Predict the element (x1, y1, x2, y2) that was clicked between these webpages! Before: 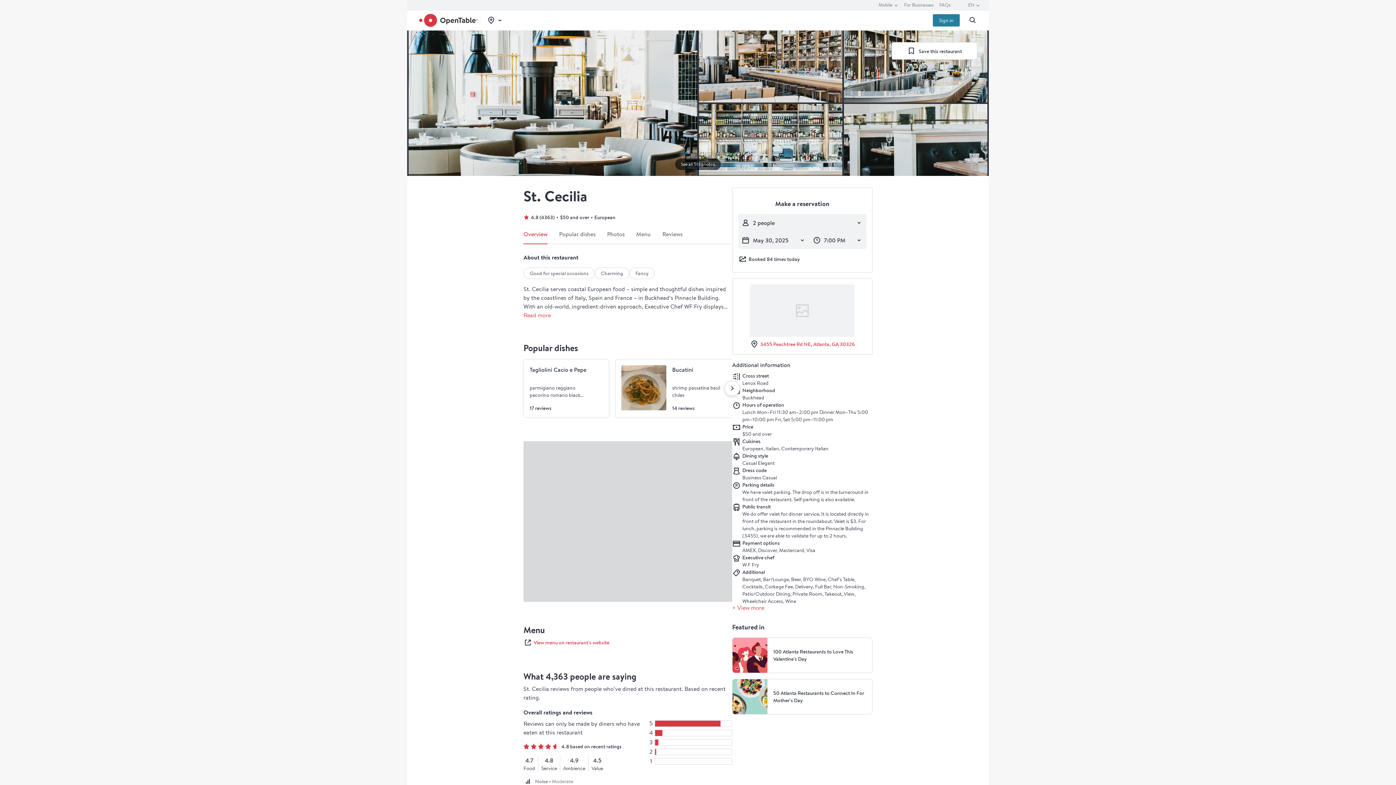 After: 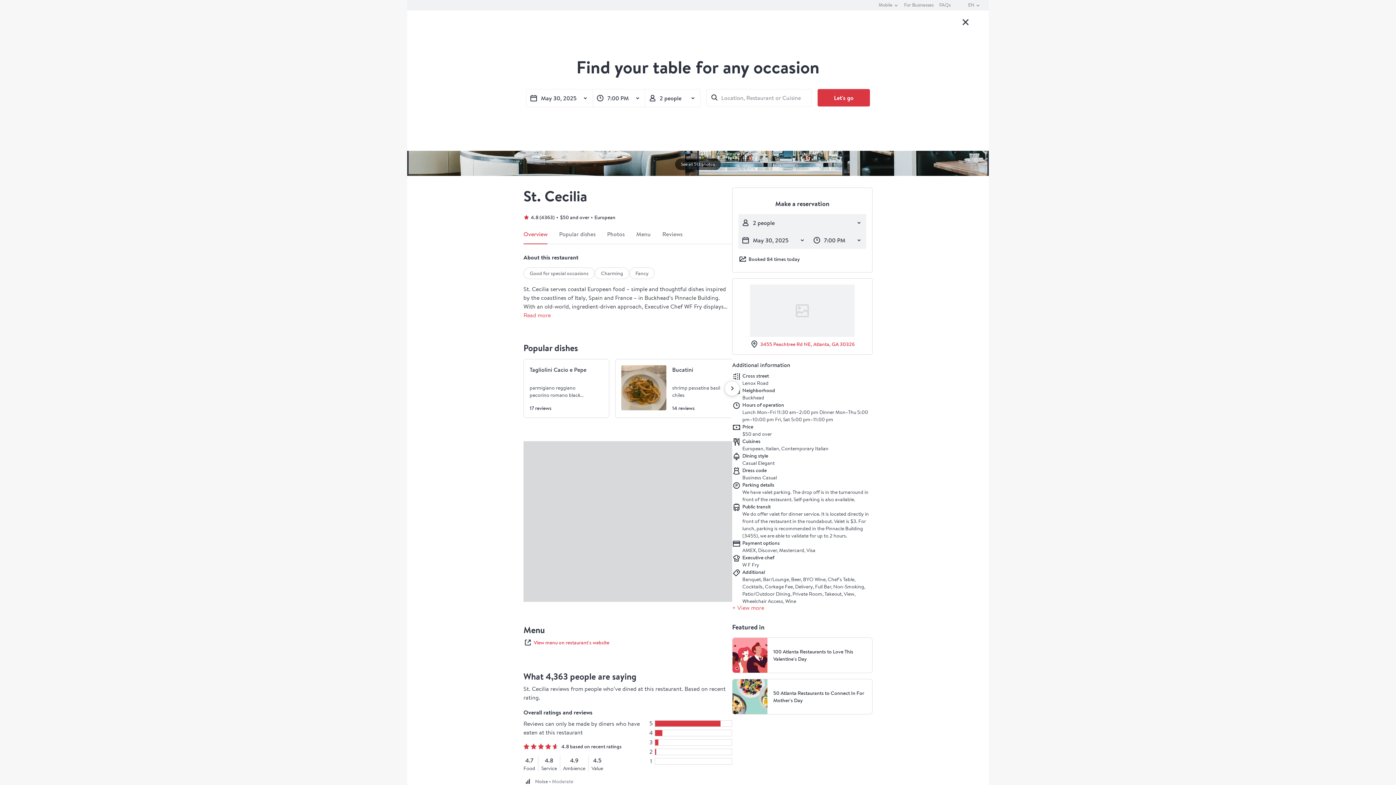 Action: label: search bbox: (962, 16, 983, 24)